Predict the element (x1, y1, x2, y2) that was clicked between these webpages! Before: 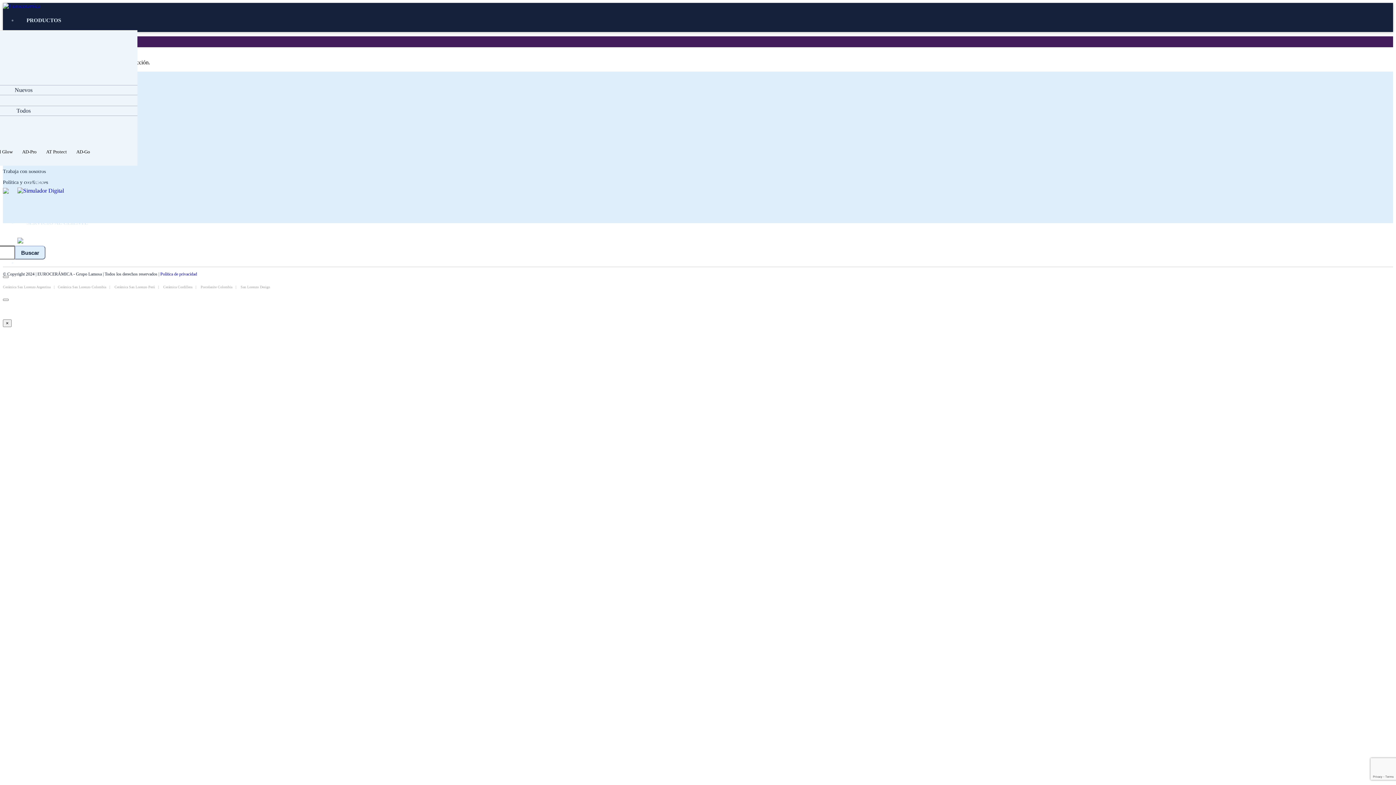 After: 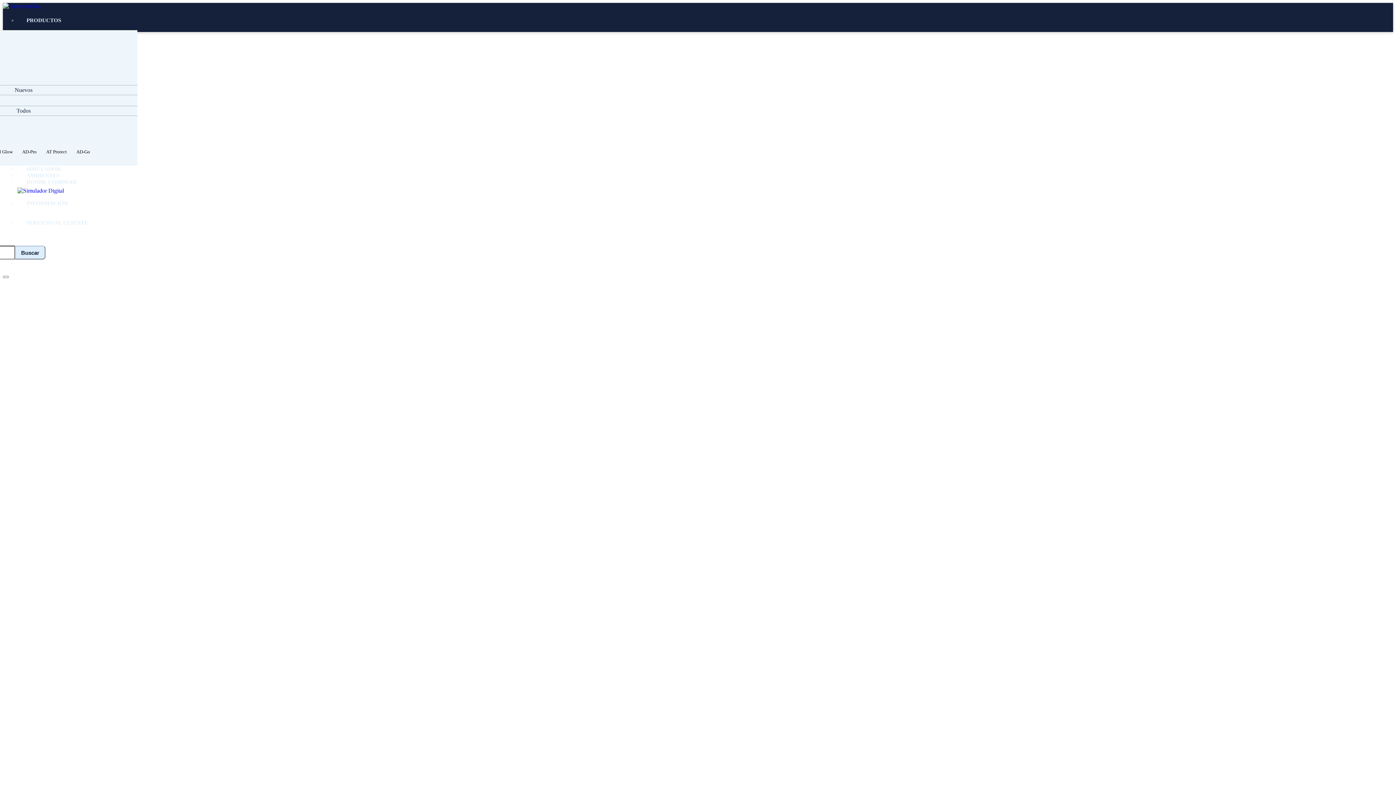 Action: bbox: (2, 0, 40, 9)